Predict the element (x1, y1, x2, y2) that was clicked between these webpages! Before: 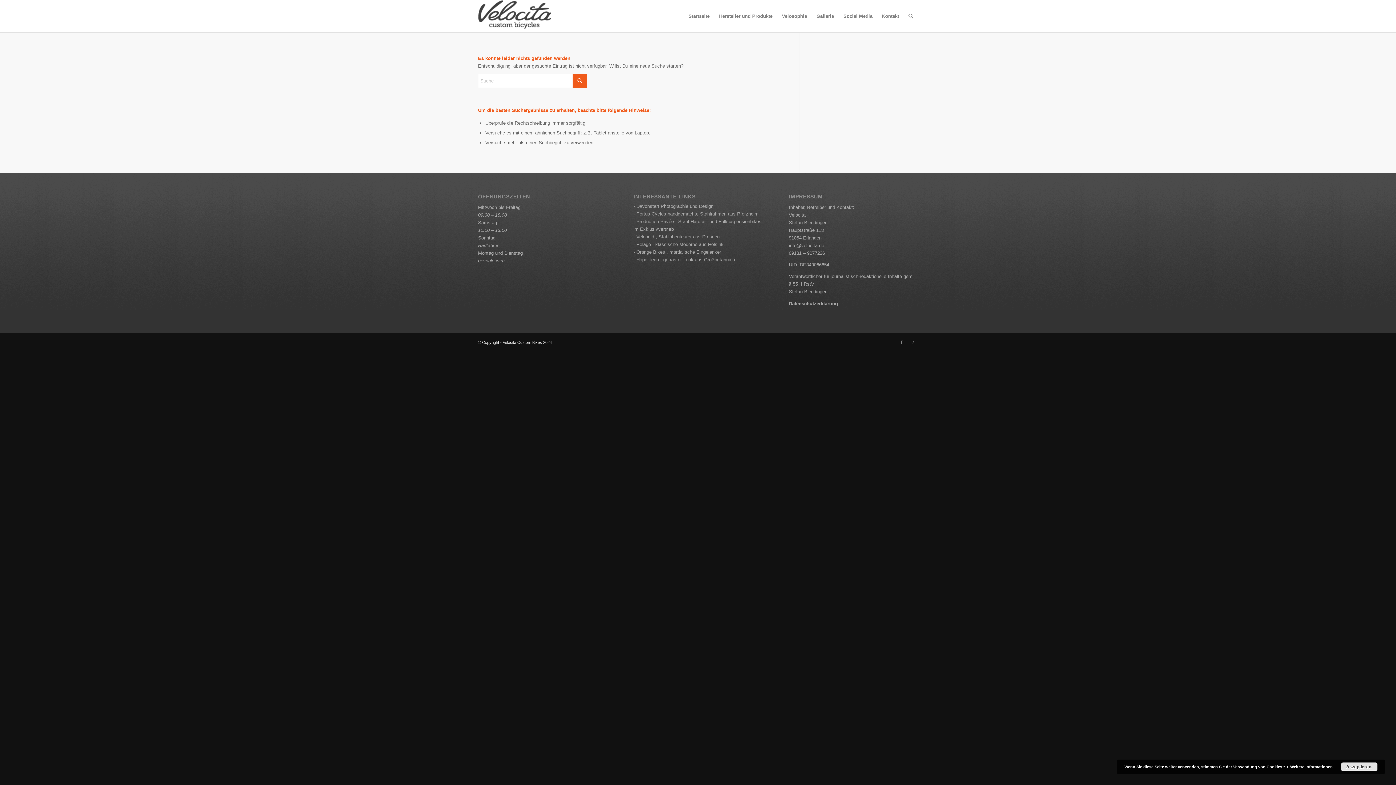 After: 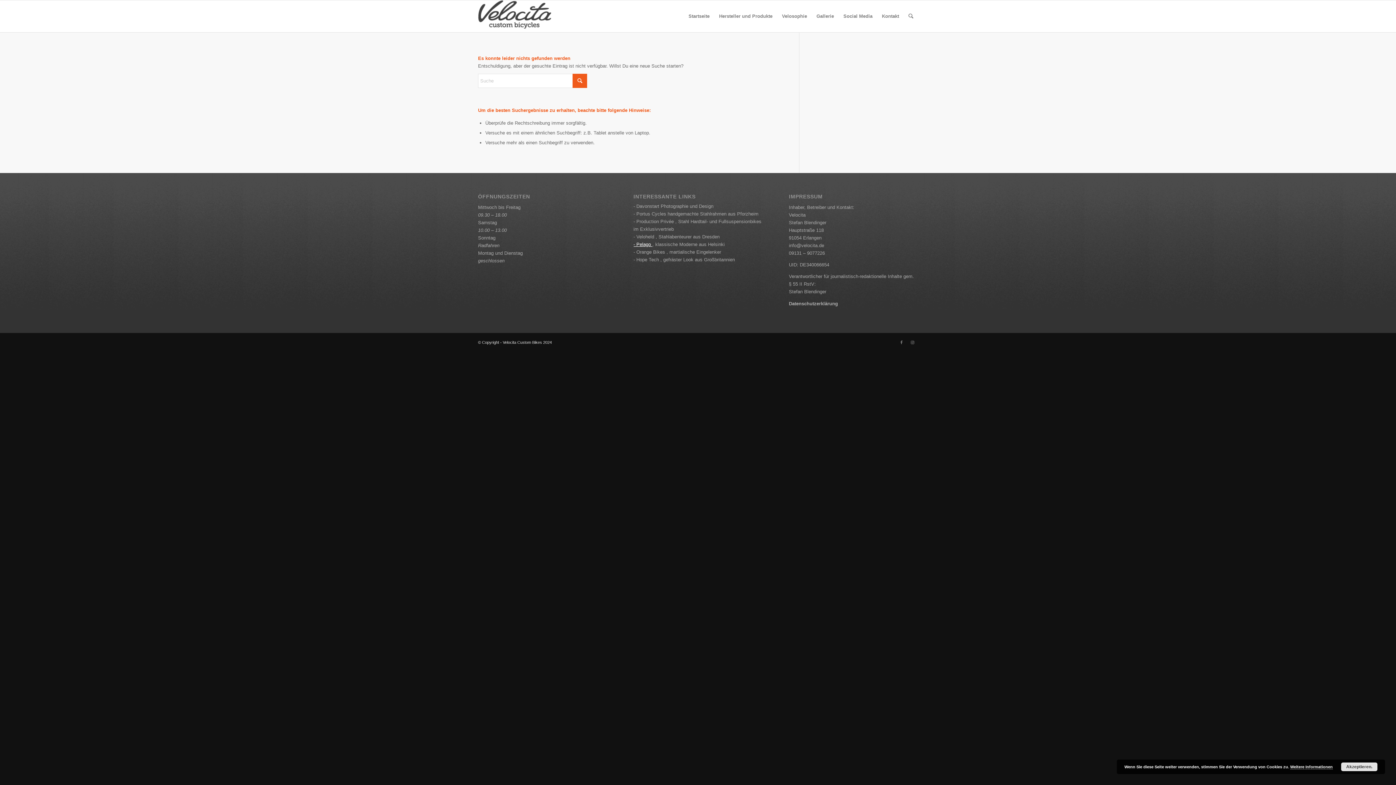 Action: bbox: (633, 241, 652, 247) label: - Pelago 